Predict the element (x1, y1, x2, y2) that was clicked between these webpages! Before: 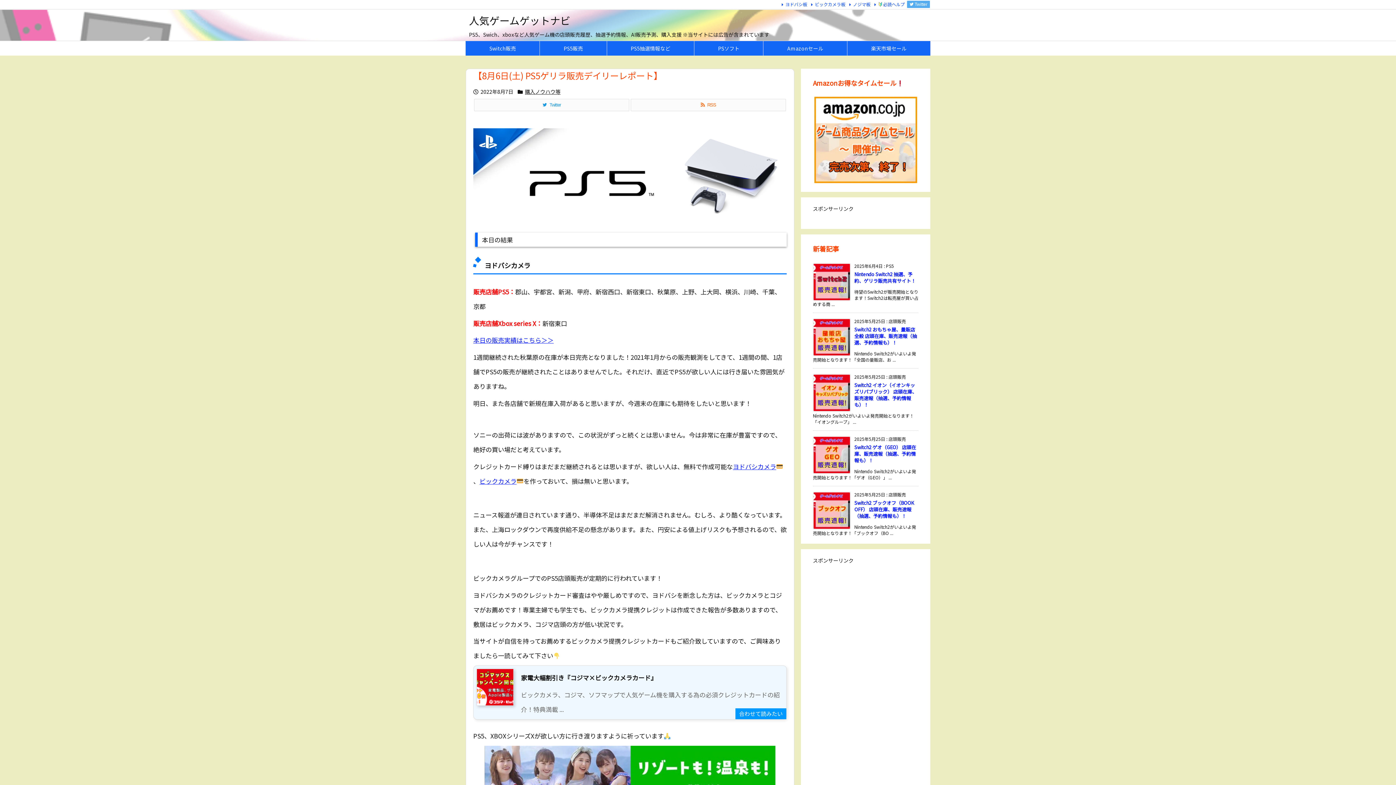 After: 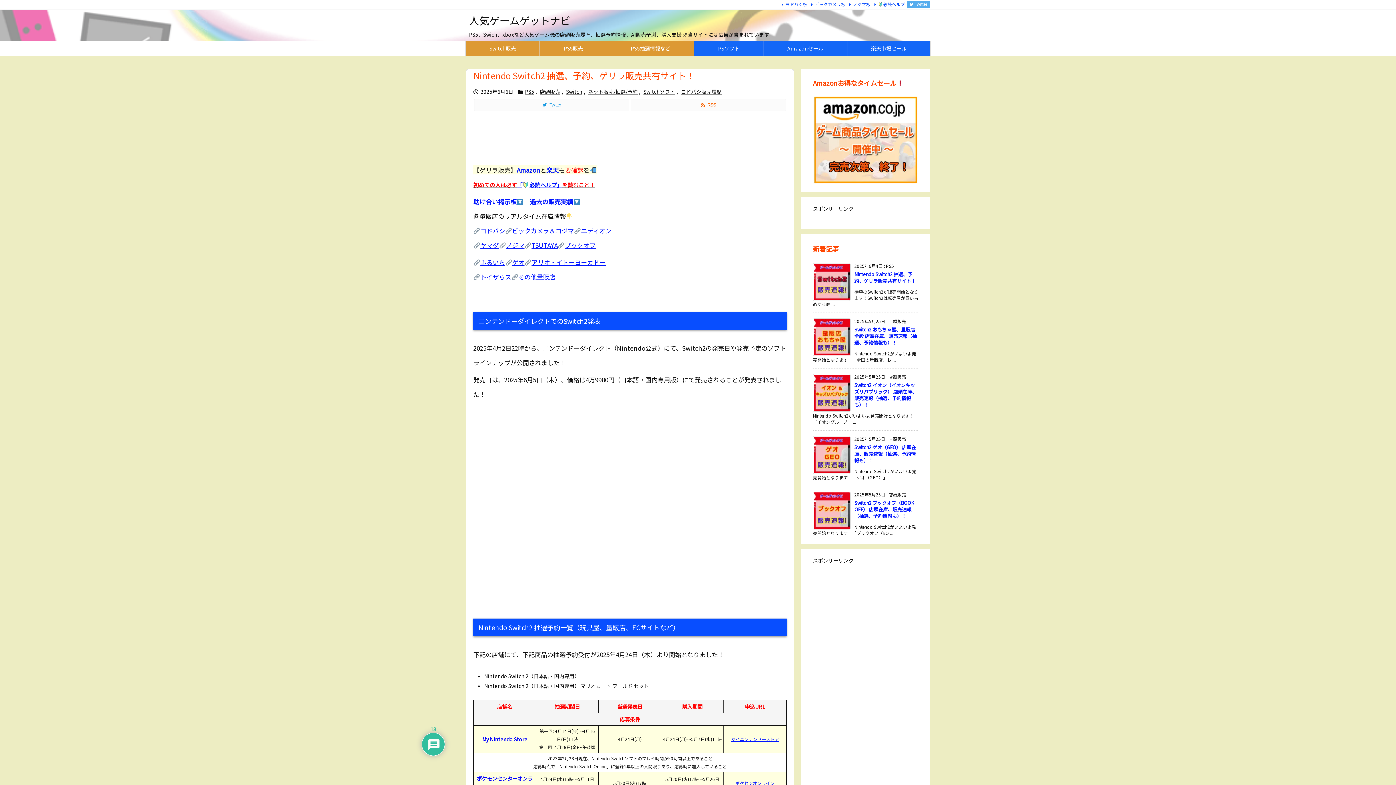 Action: label: Nintendo Switch2 抽選、予約、ゲリラ販売共有サイト！ bbox: (854, 270, 916, 284)